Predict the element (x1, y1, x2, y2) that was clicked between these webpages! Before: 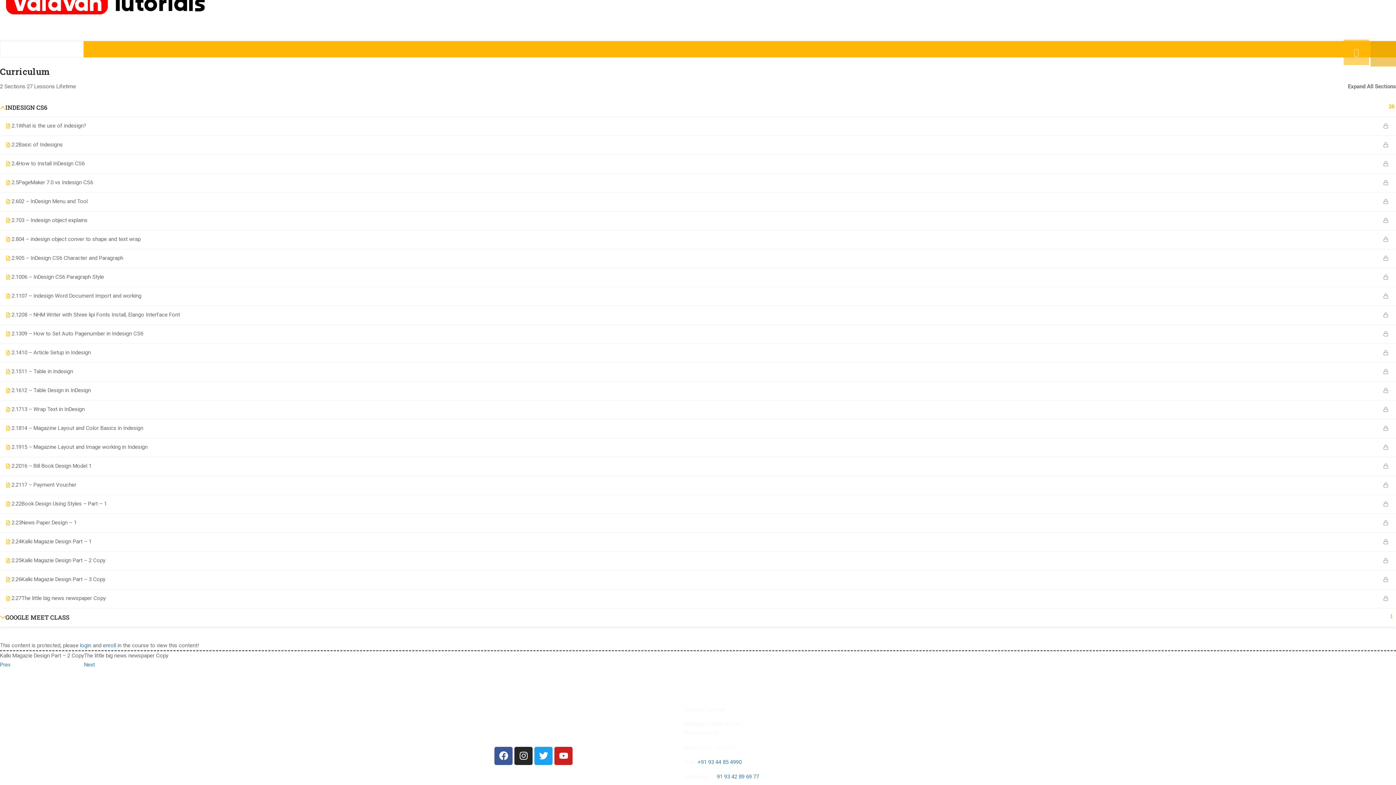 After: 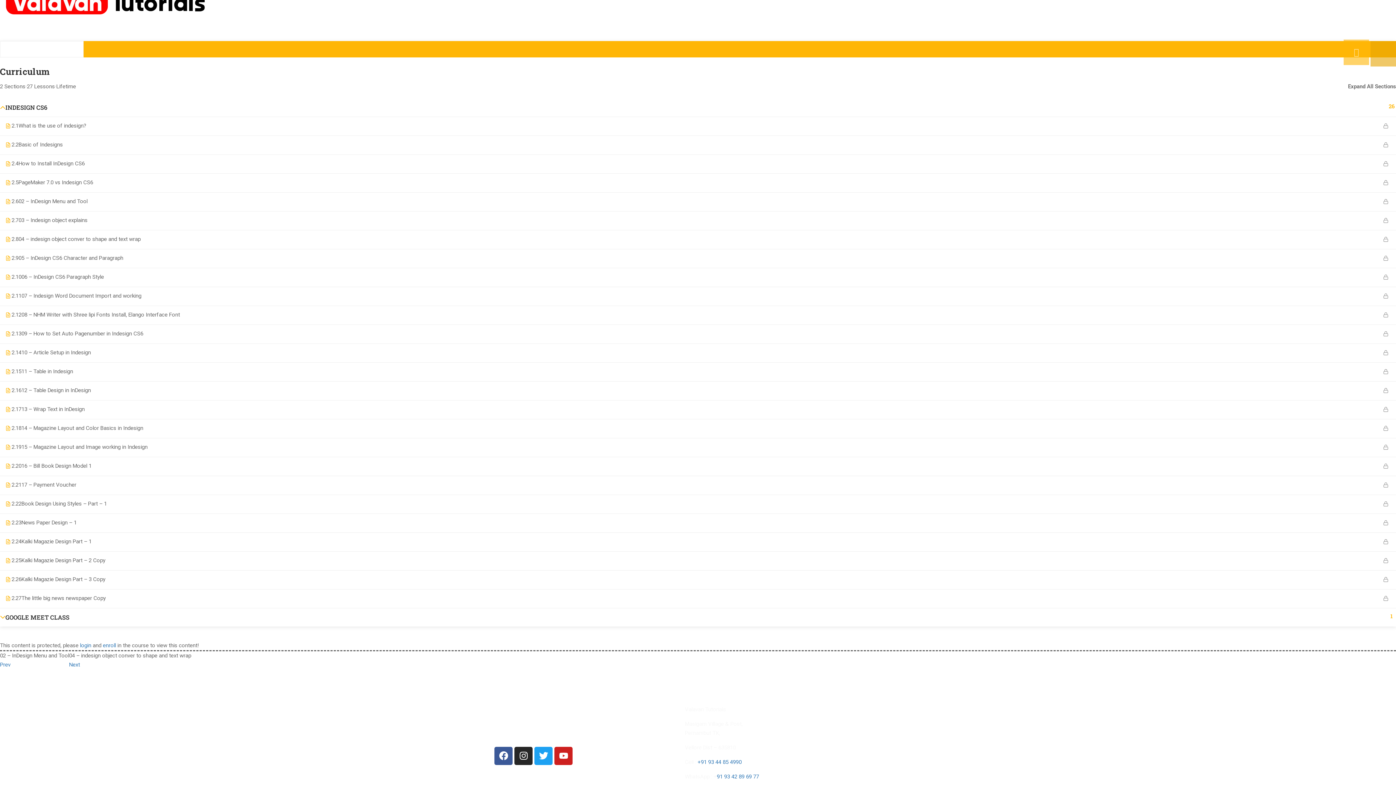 Action: label: 2.7
03 – Indesign object explains bbox: (5, 215, 1390, 225)